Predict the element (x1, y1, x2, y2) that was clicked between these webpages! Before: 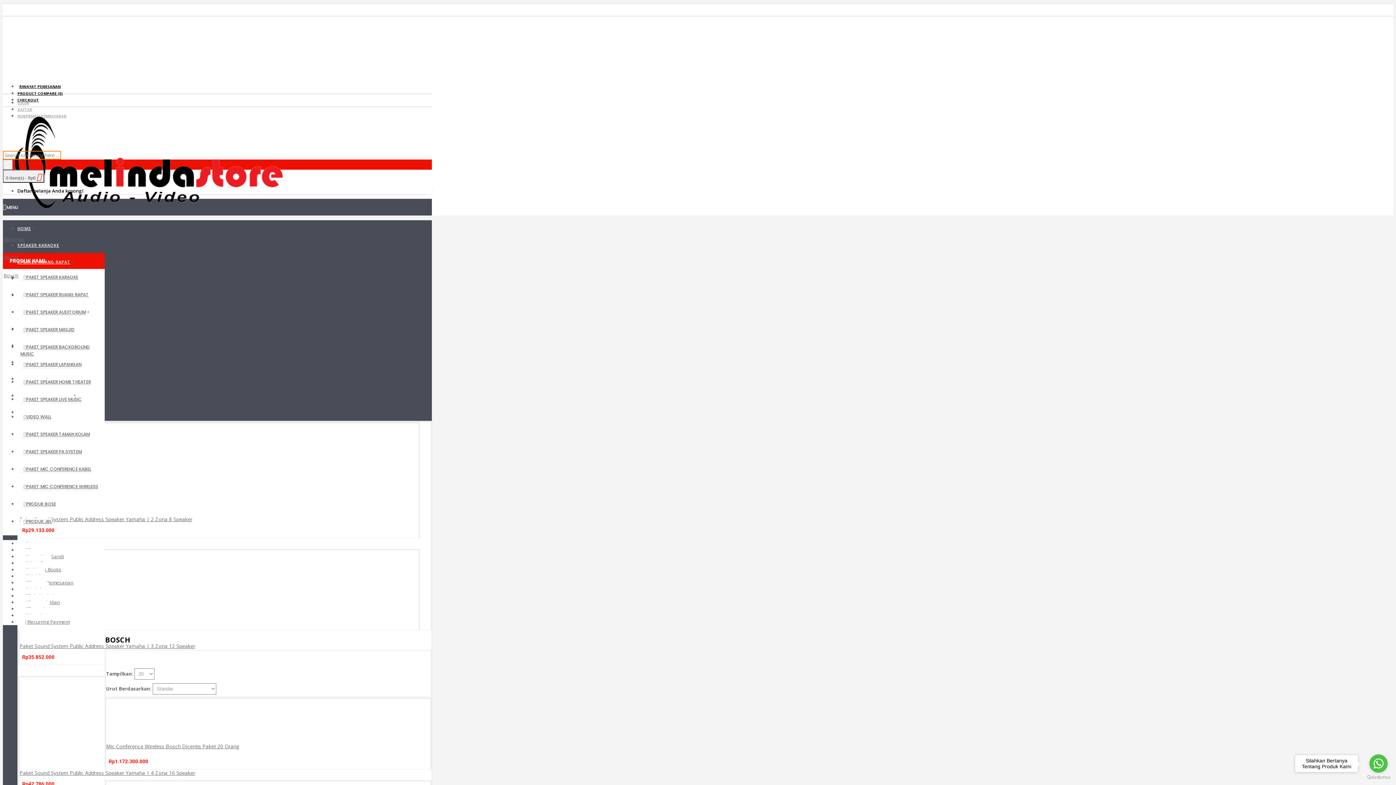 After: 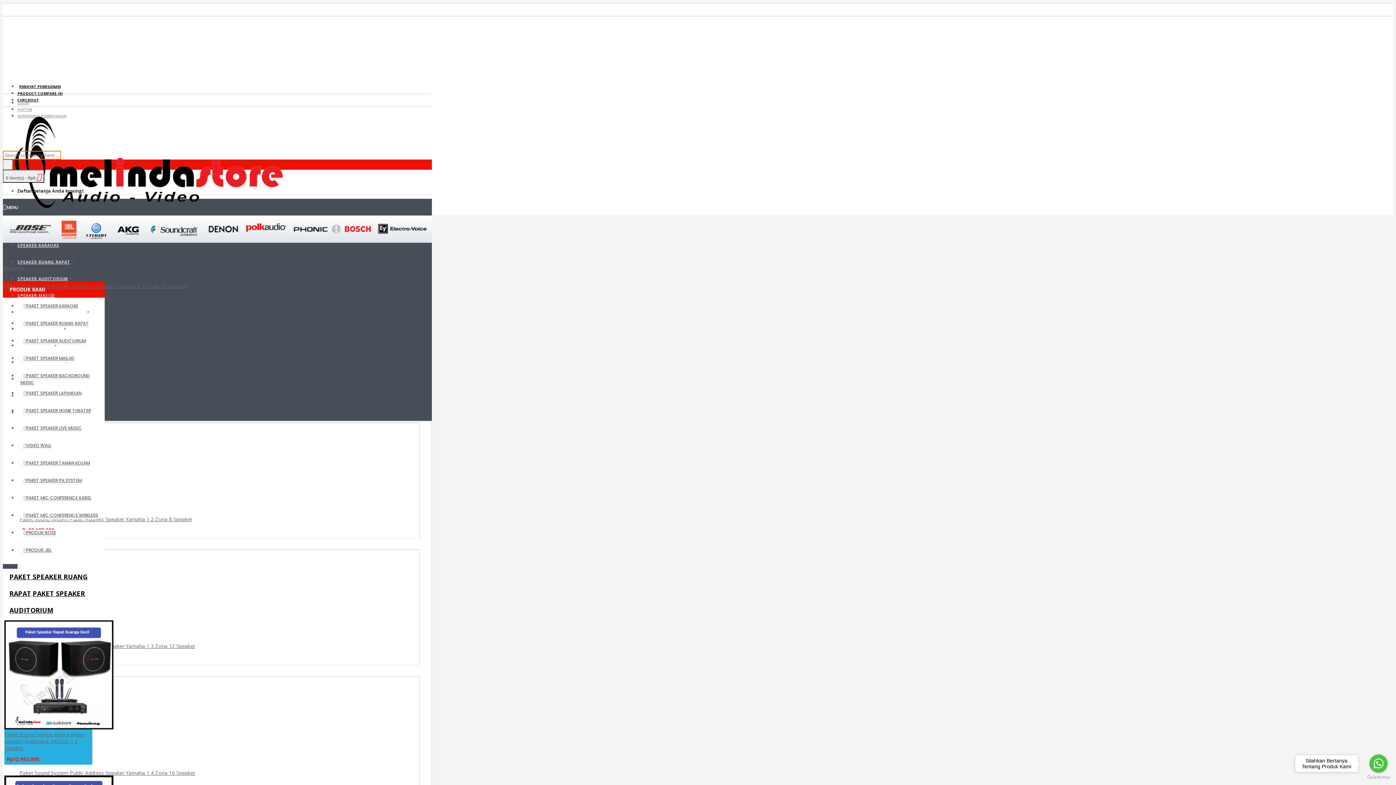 Action: label: Paket Sound System Public Address Speaker Yamaha | 3 Zona 12 Speaker bbox: (19, 642, 195, 649)